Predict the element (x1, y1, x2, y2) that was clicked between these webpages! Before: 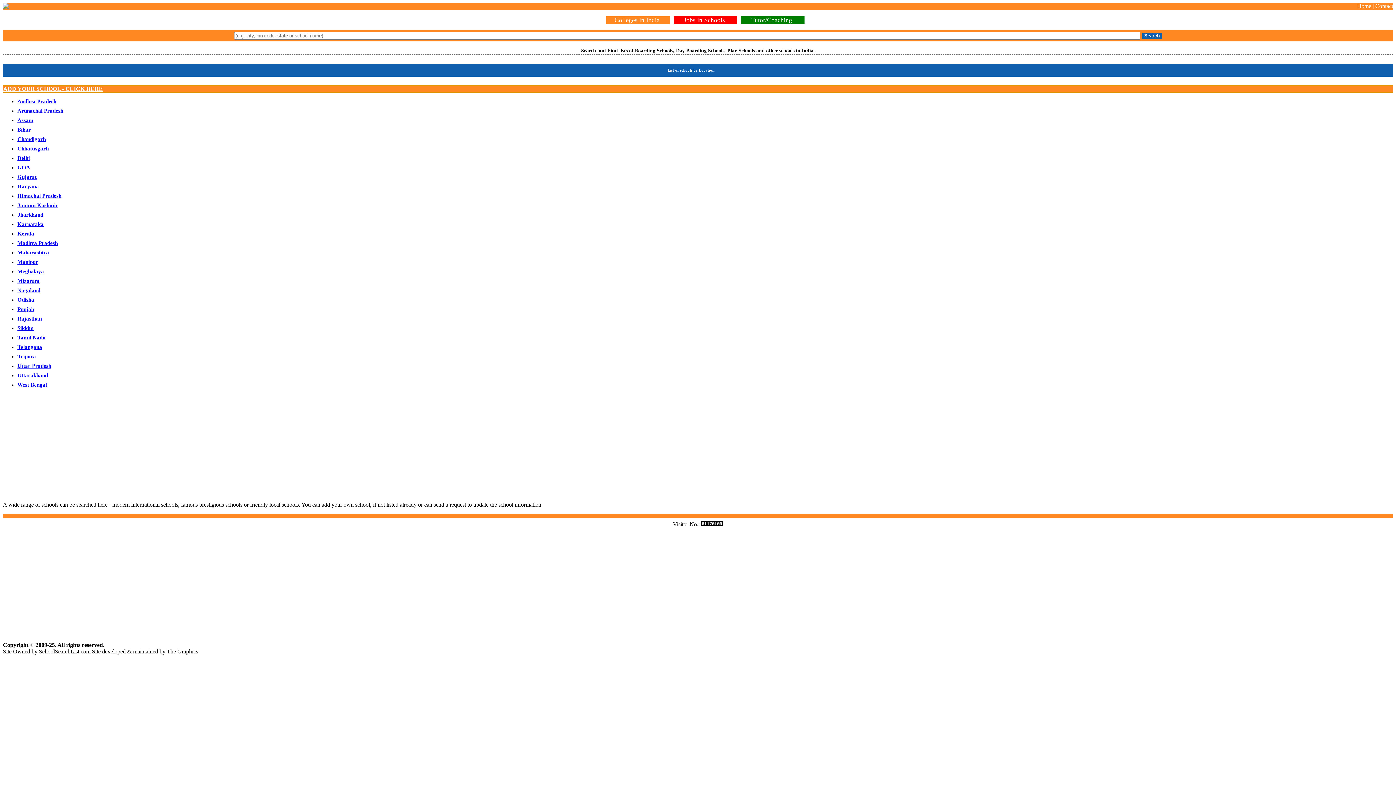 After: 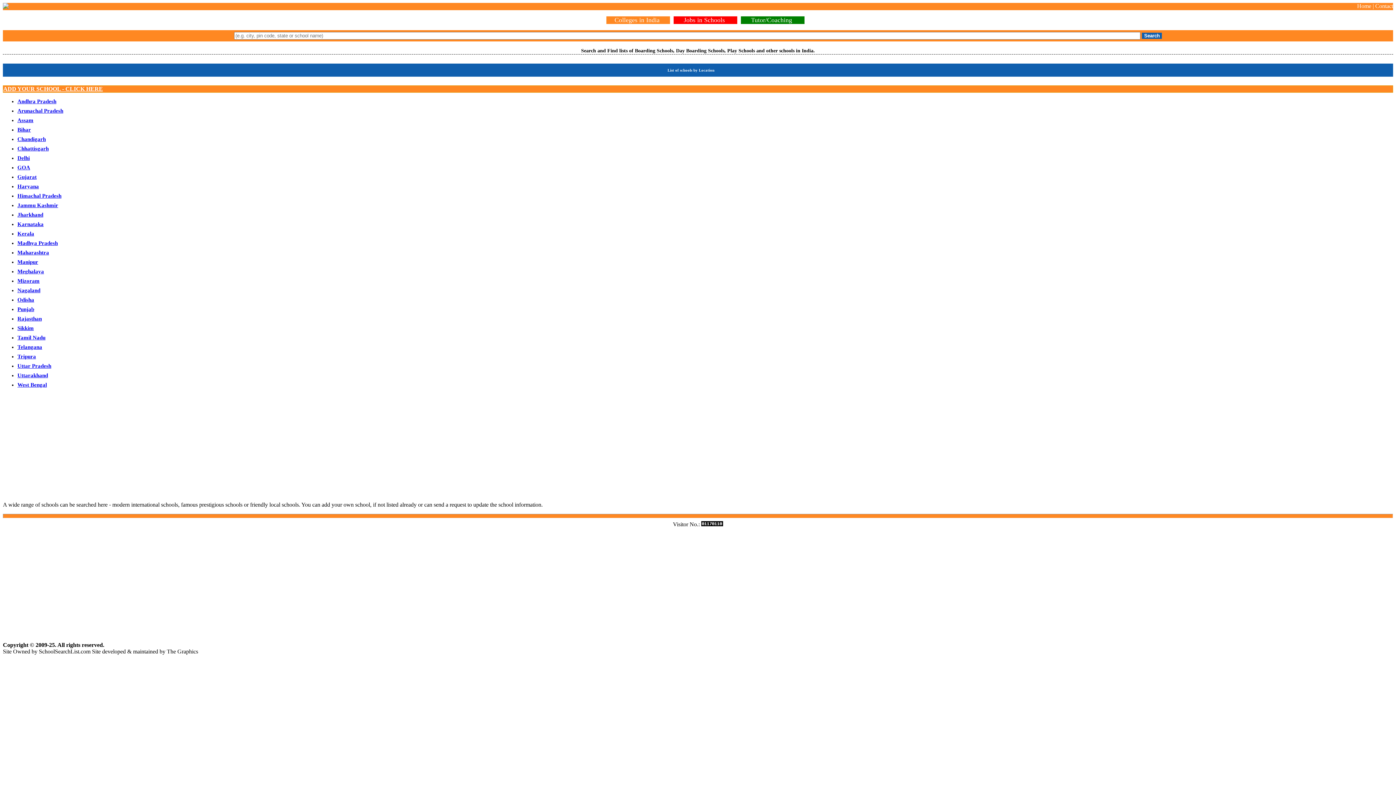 Action: bbox: (17, 117, 33, 123) label: Assam